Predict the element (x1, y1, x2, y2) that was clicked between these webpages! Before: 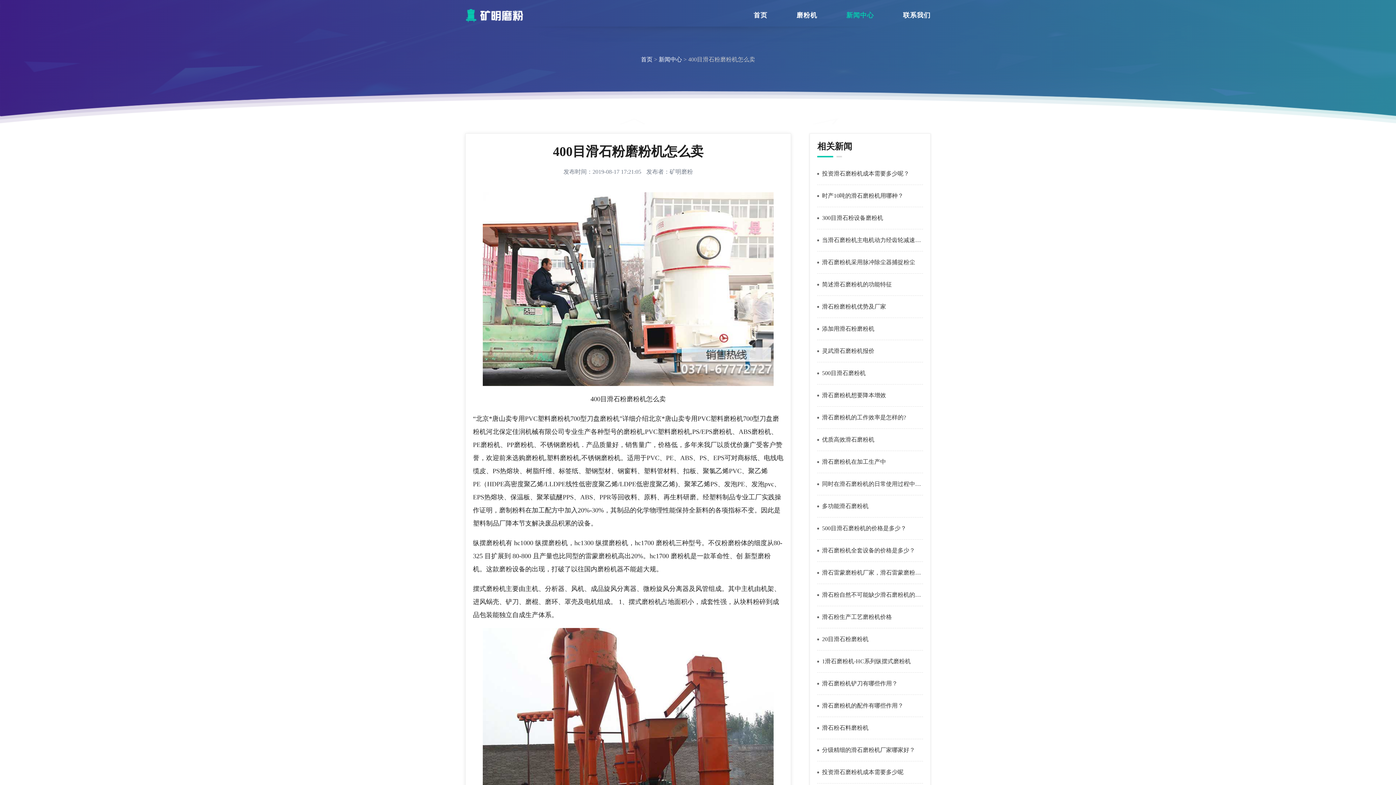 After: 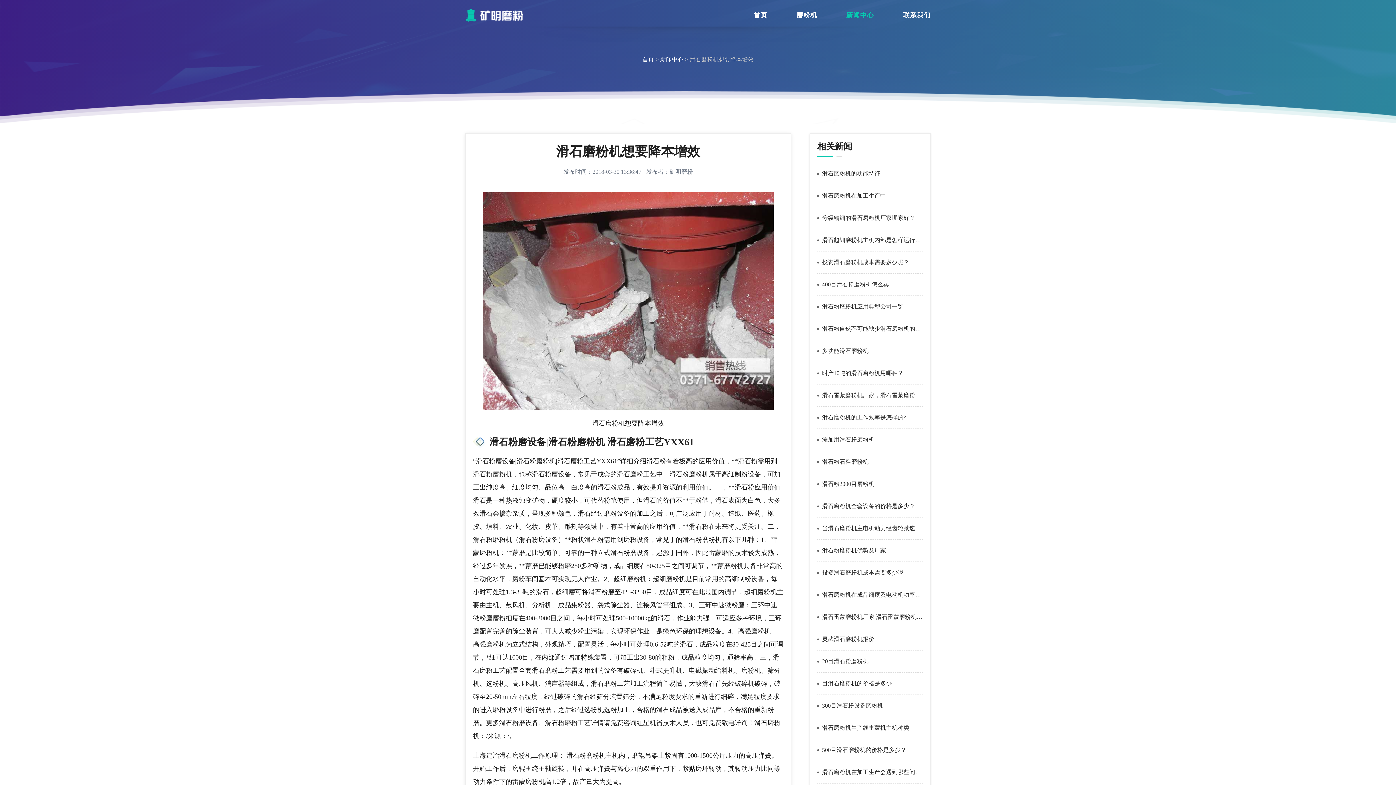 Action: bbox: (817, 390, 923, 401) label: 滑石磨粉机想要降本增效